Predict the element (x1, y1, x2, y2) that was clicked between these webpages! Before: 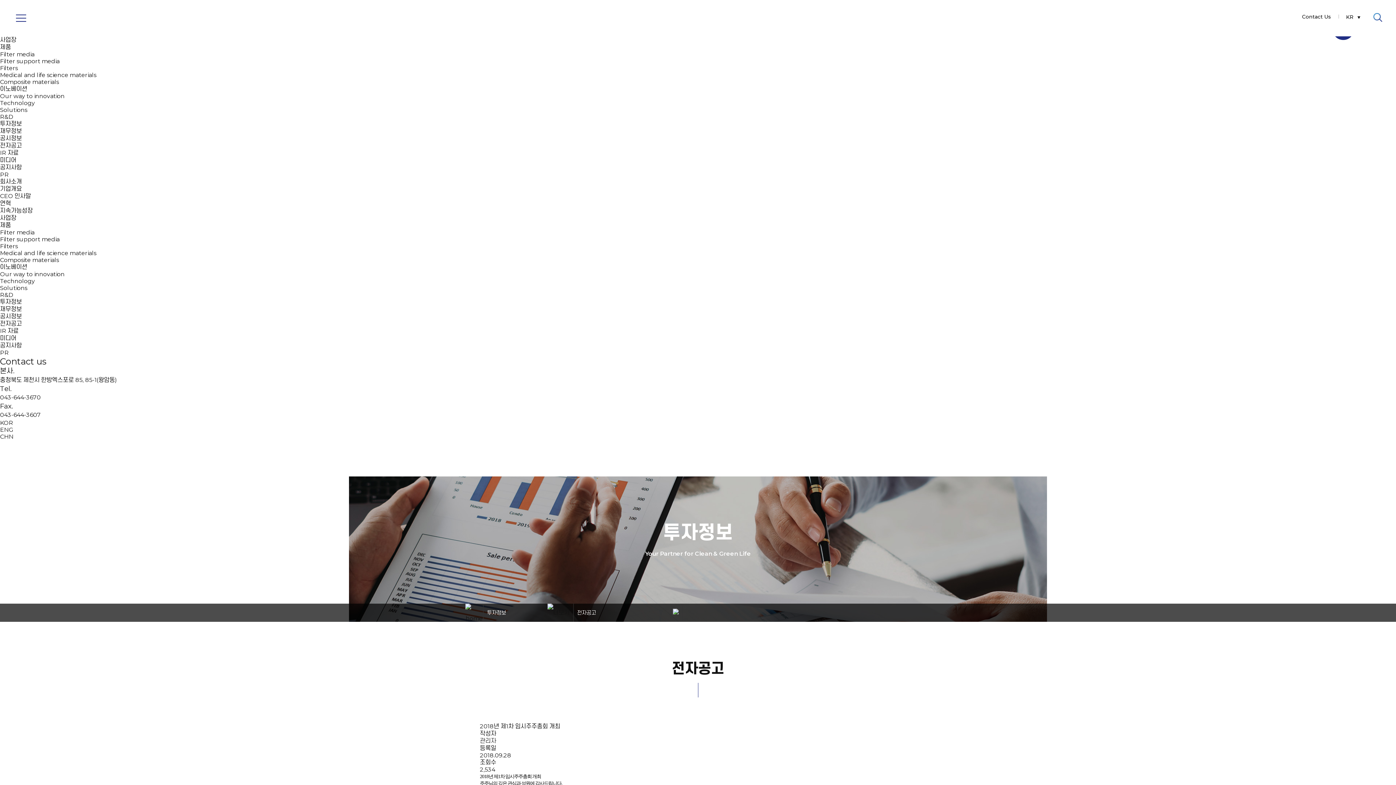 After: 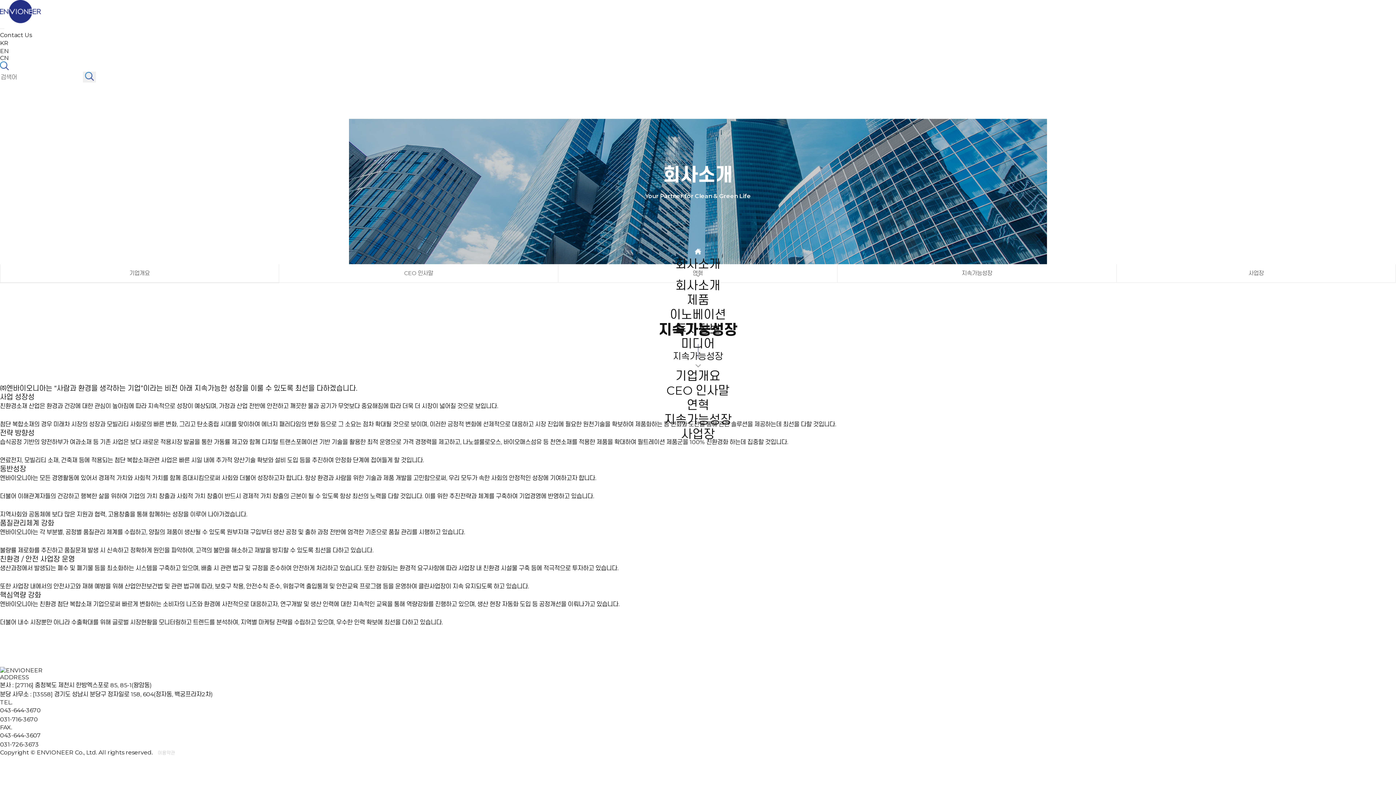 Action: label: 지속가능성장 bbox: (0, 207, 32, 214)